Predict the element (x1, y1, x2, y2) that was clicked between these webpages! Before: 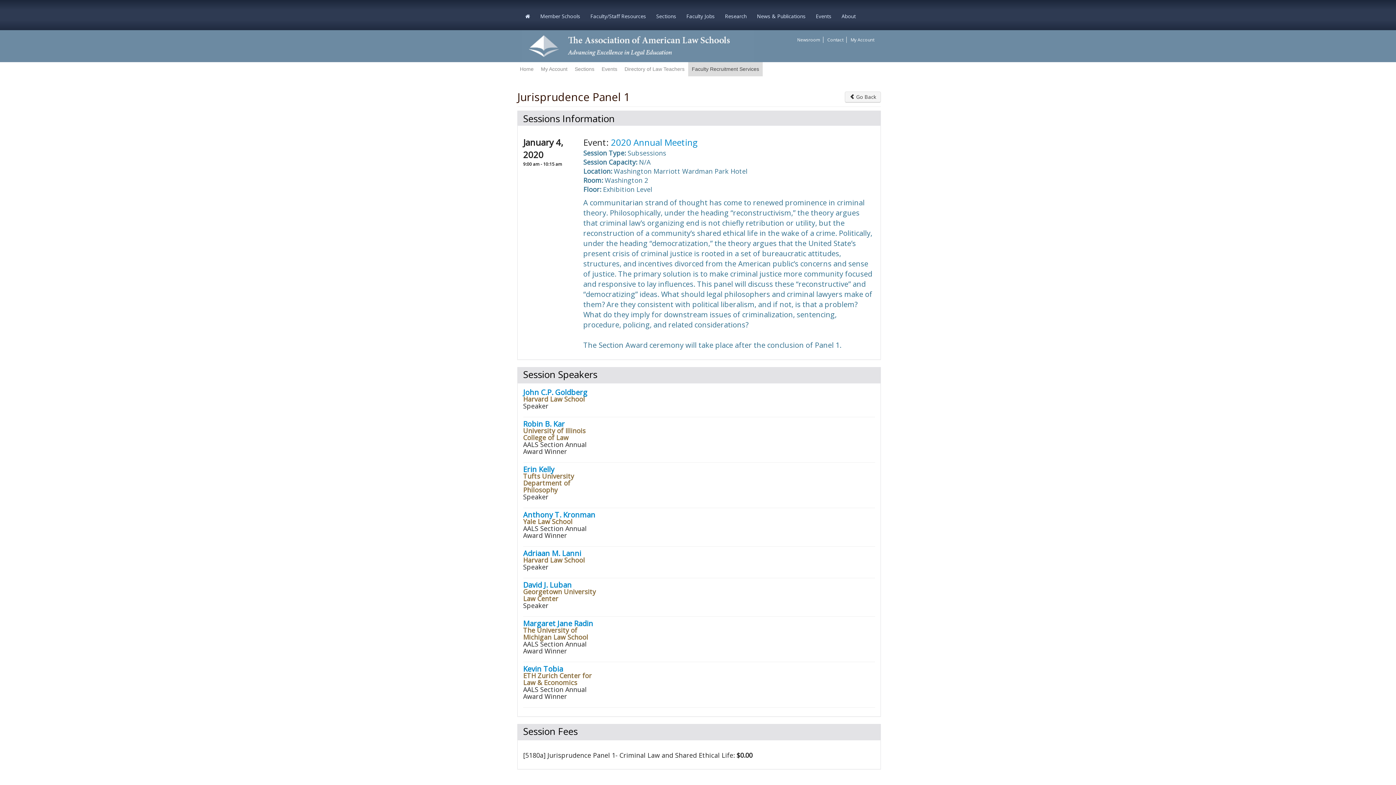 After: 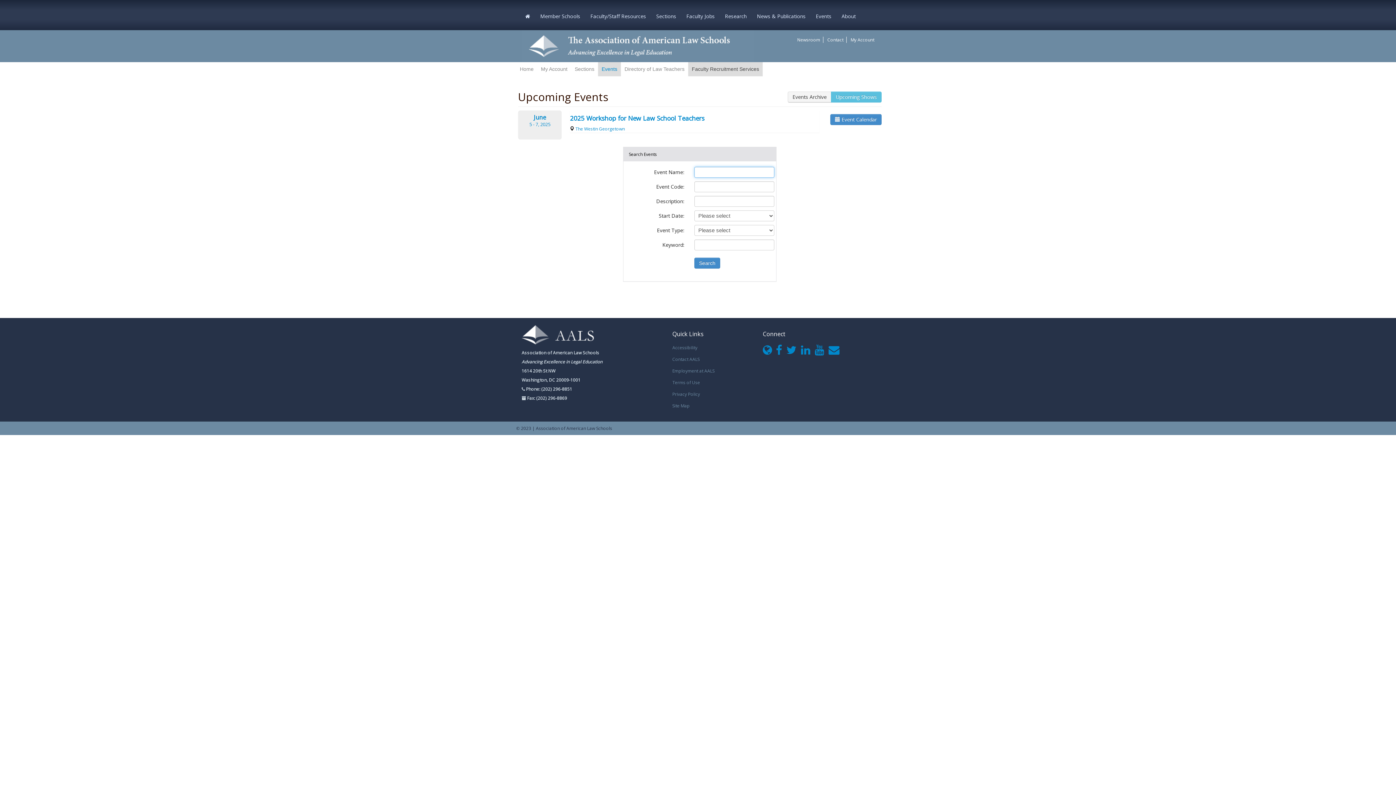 Action: bbox: (598, 62, 621, 76) label: Events